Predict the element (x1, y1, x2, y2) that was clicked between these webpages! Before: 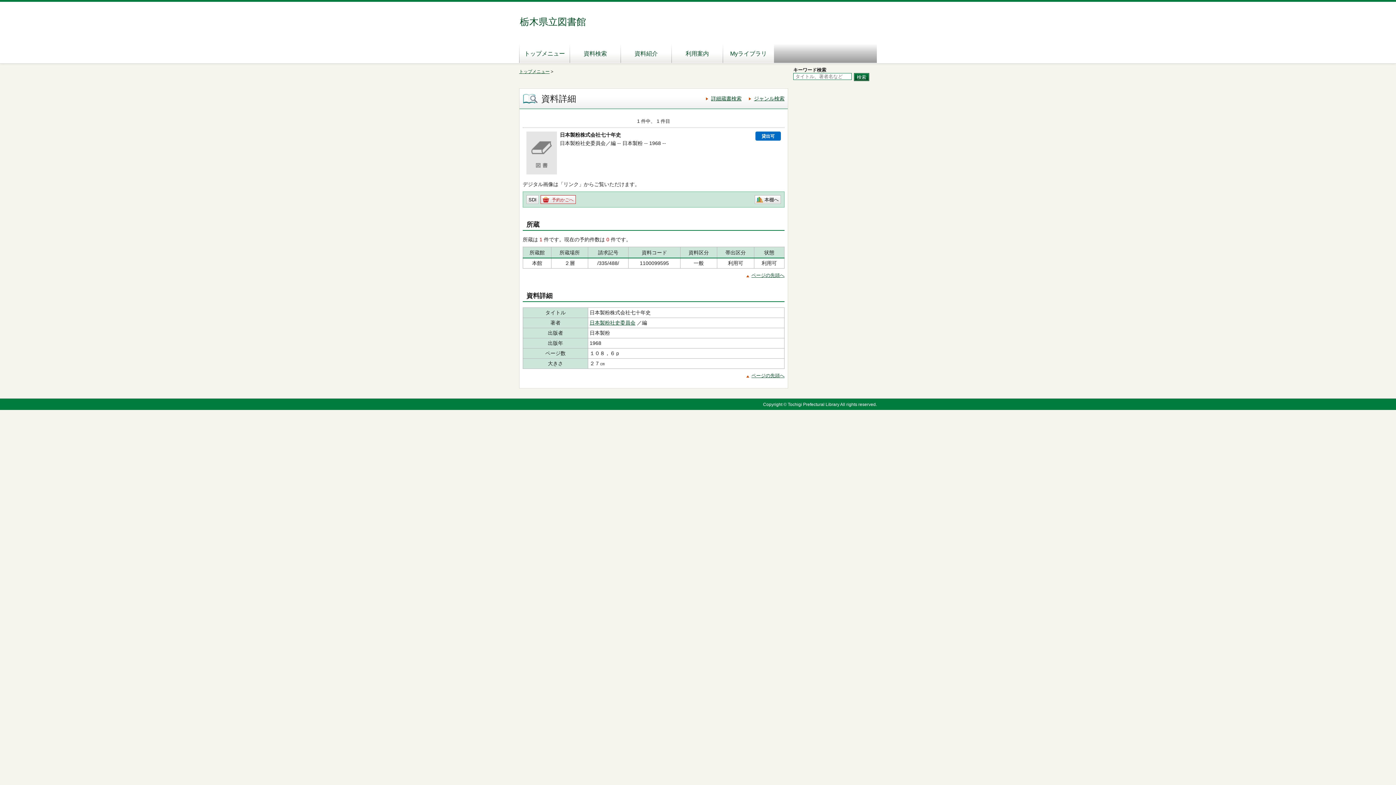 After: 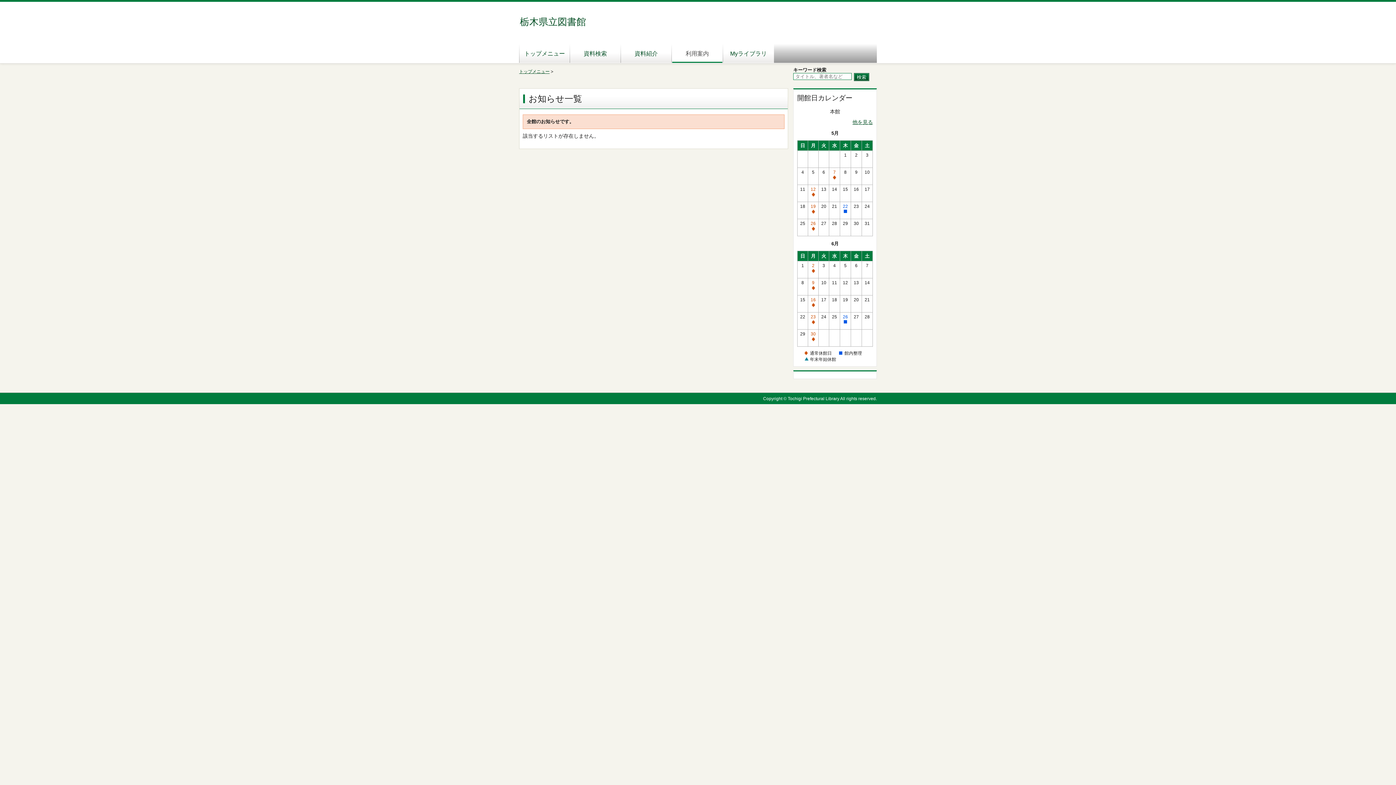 Action: bbox: (672, 42, 722, 62) label: 利用案内